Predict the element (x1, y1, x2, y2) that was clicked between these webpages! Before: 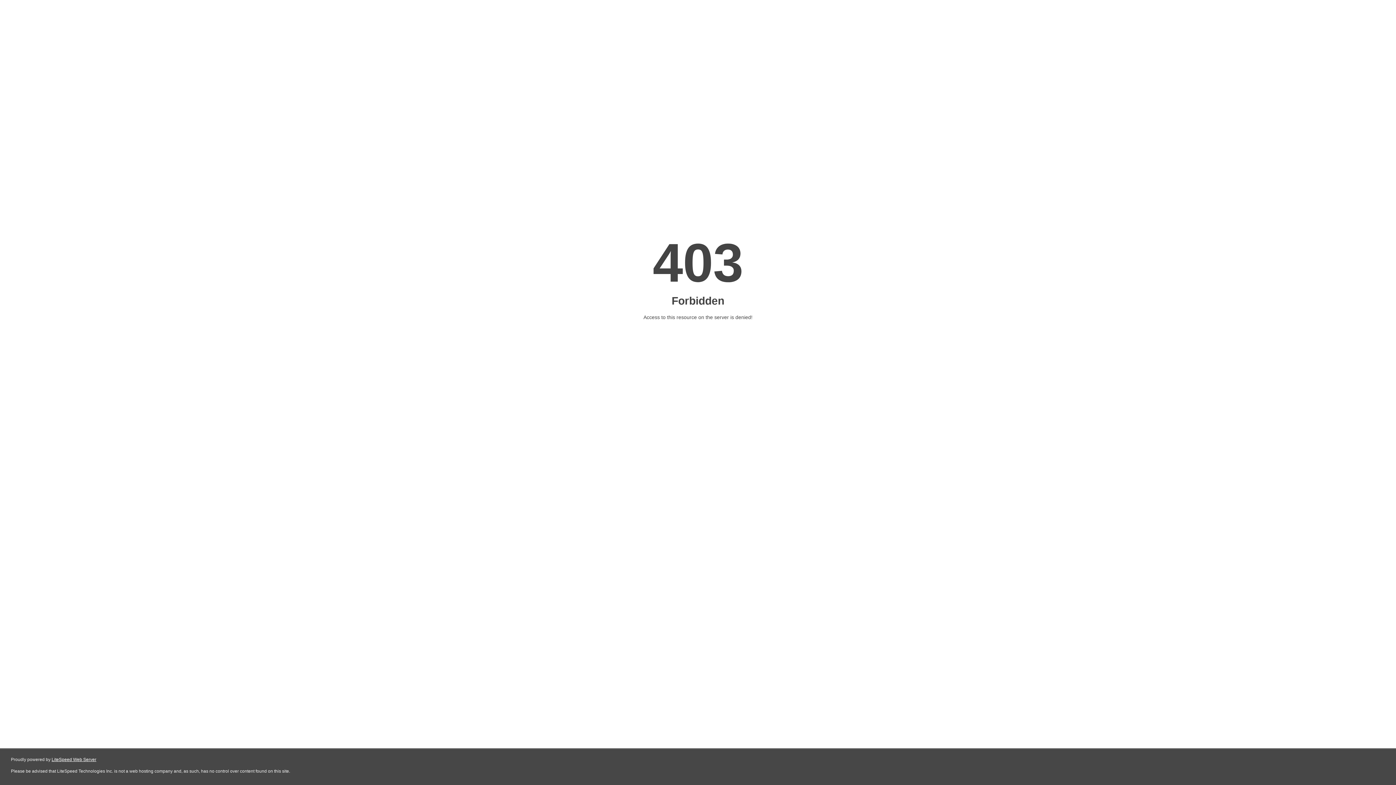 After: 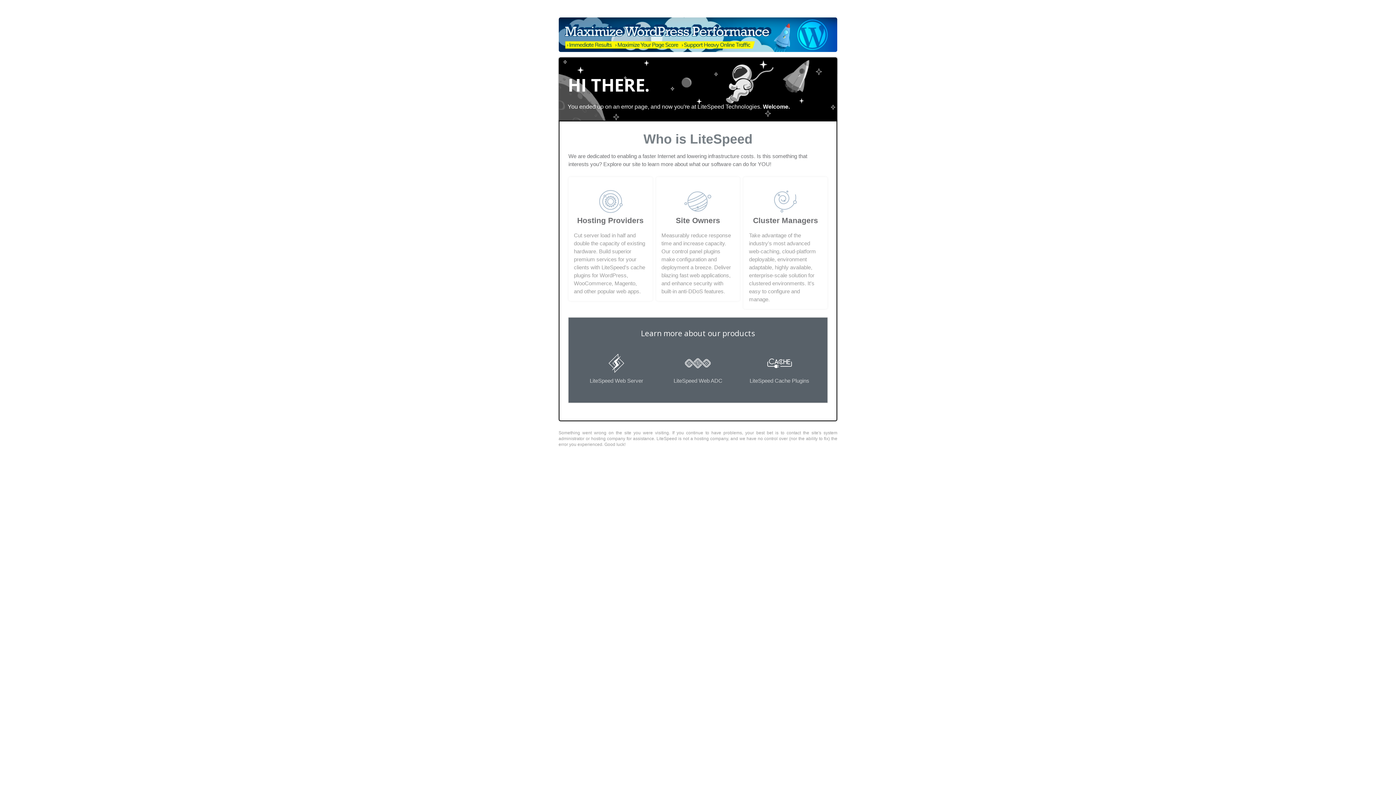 Action: label: LiteSpeed Web Server bbox: (51, 757, 96, 762)